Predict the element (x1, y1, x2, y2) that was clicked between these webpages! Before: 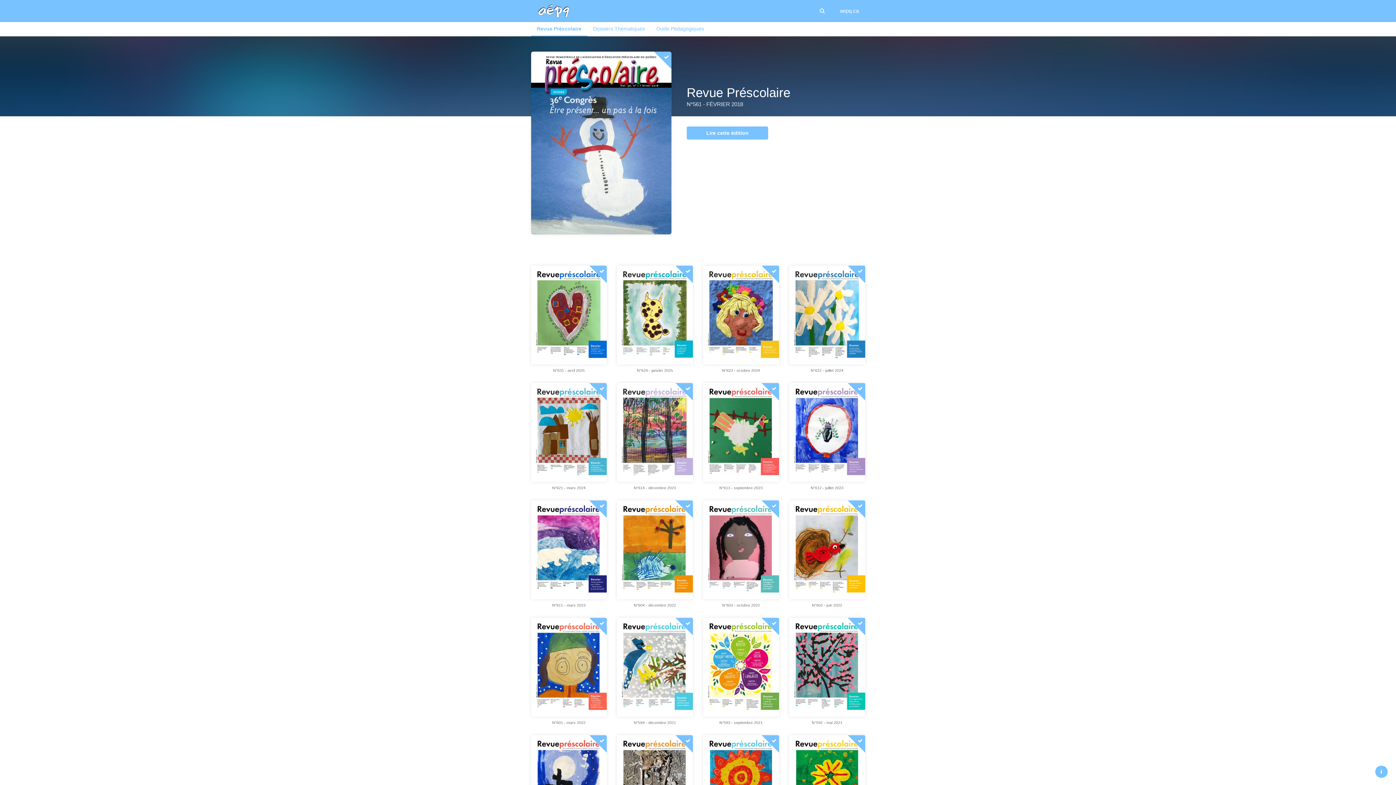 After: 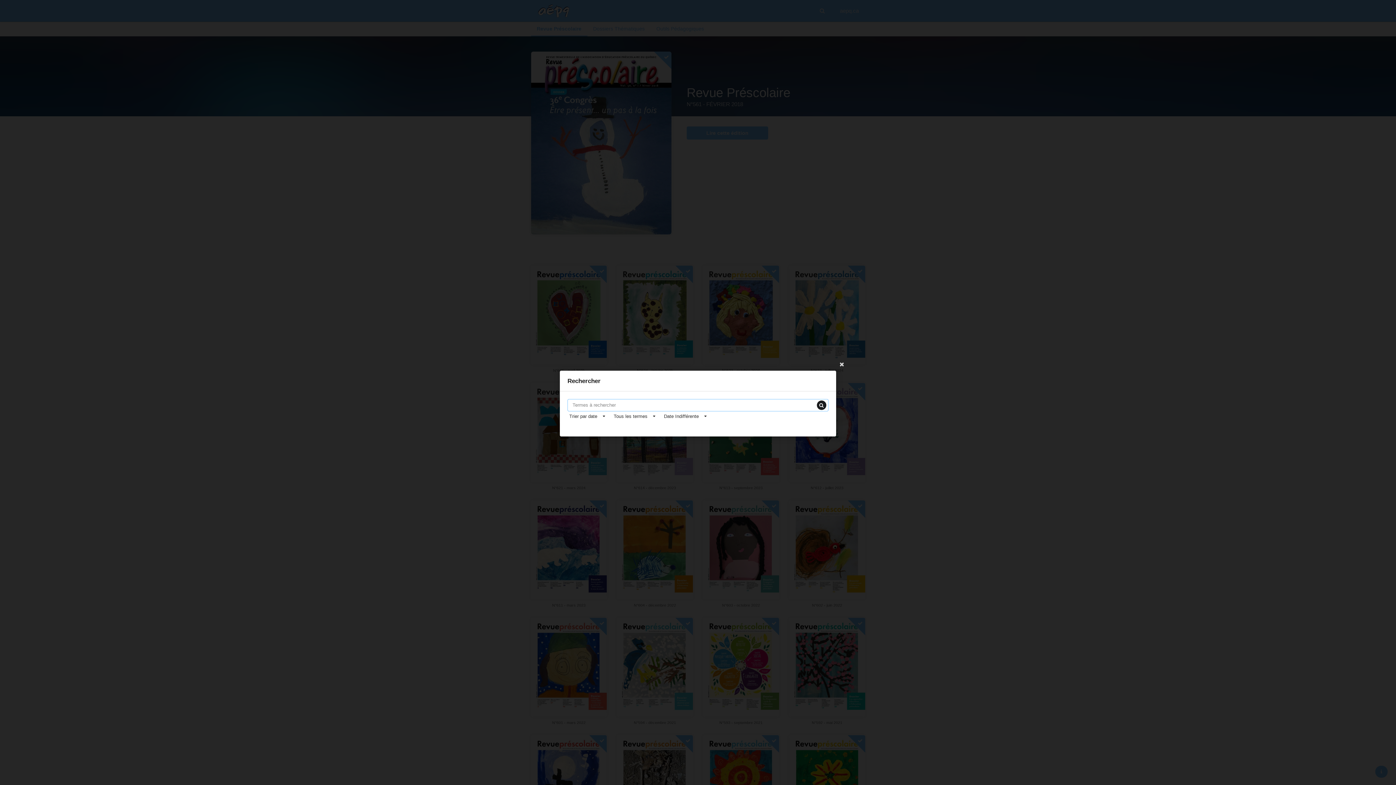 Action: bbox: (813, 0, 833, 21)